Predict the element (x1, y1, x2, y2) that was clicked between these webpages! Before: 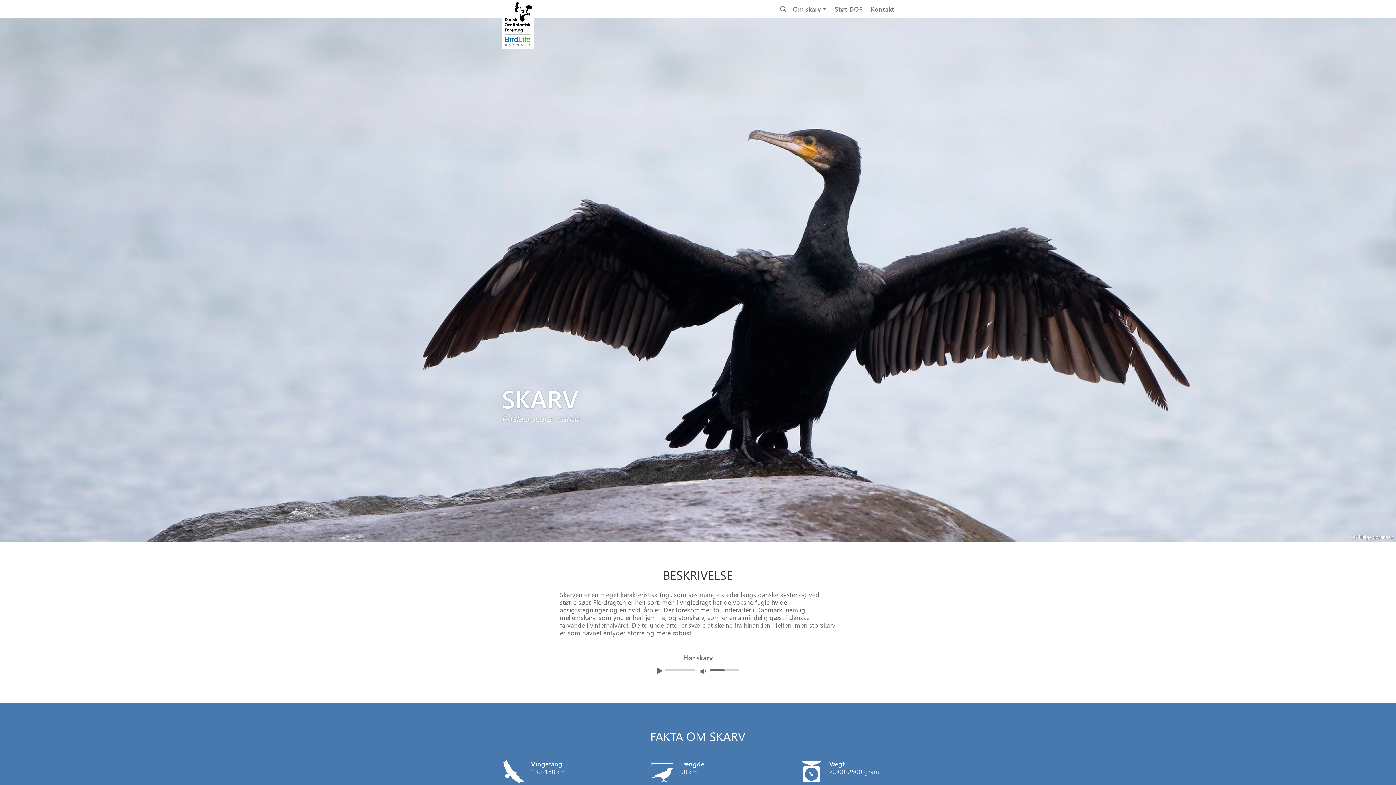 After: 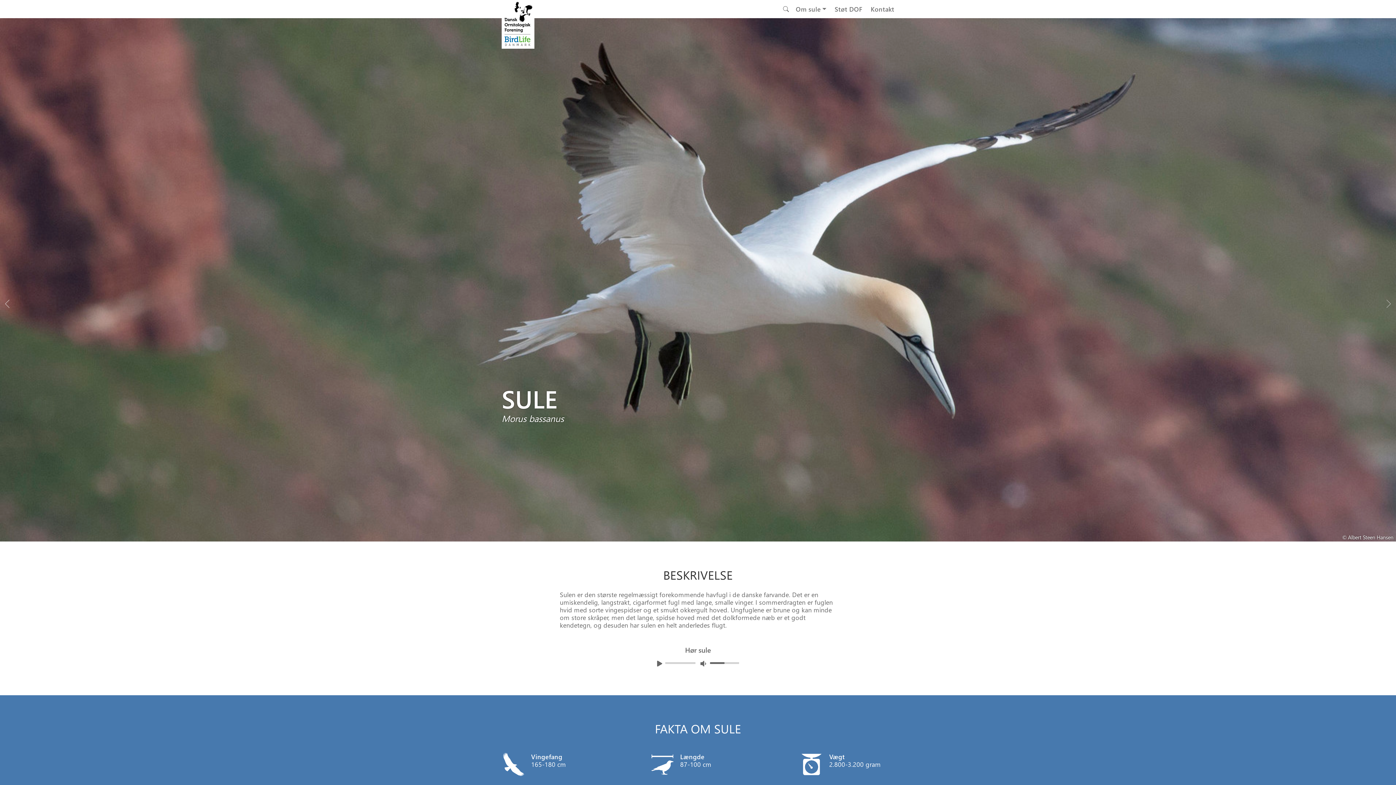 Action: bbox: (0, 293, 14, 311) label: Previous bird